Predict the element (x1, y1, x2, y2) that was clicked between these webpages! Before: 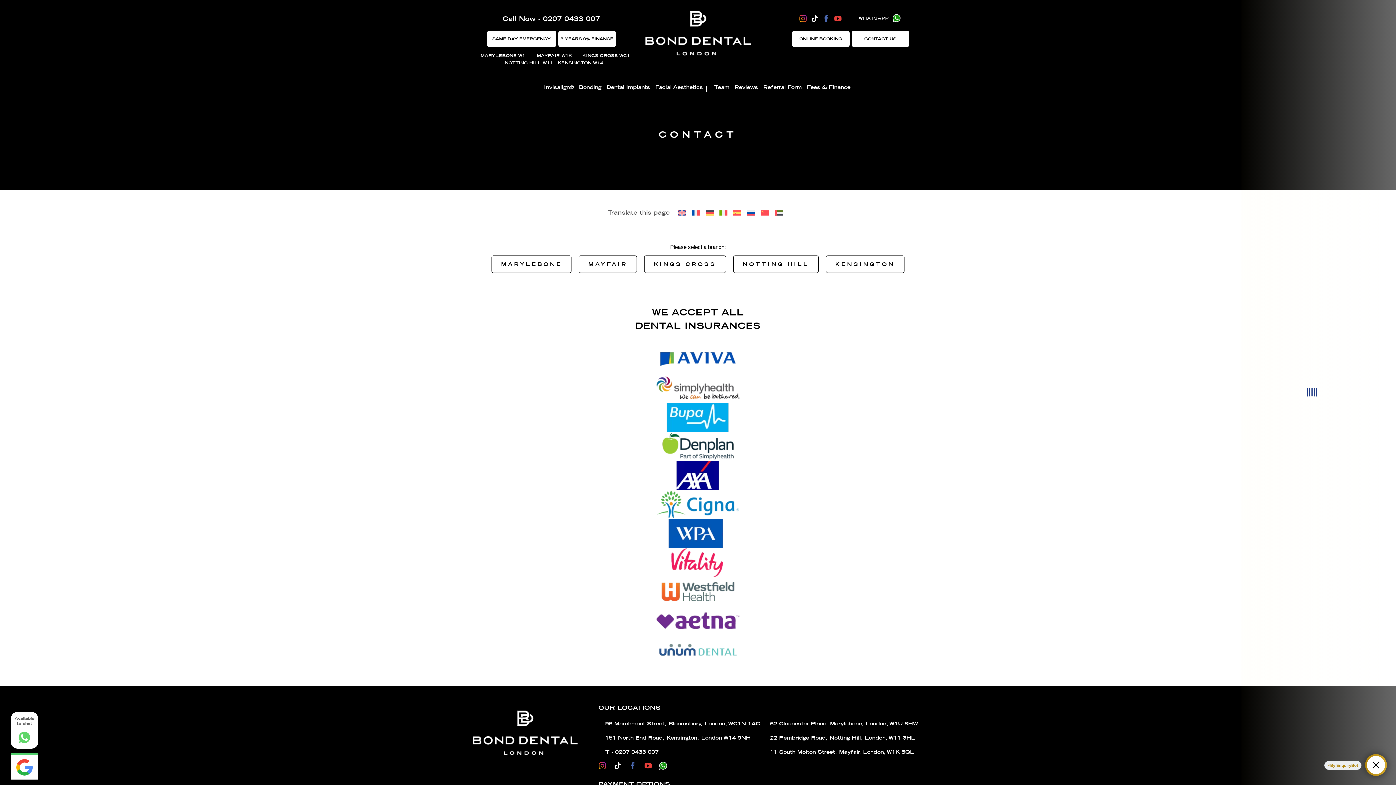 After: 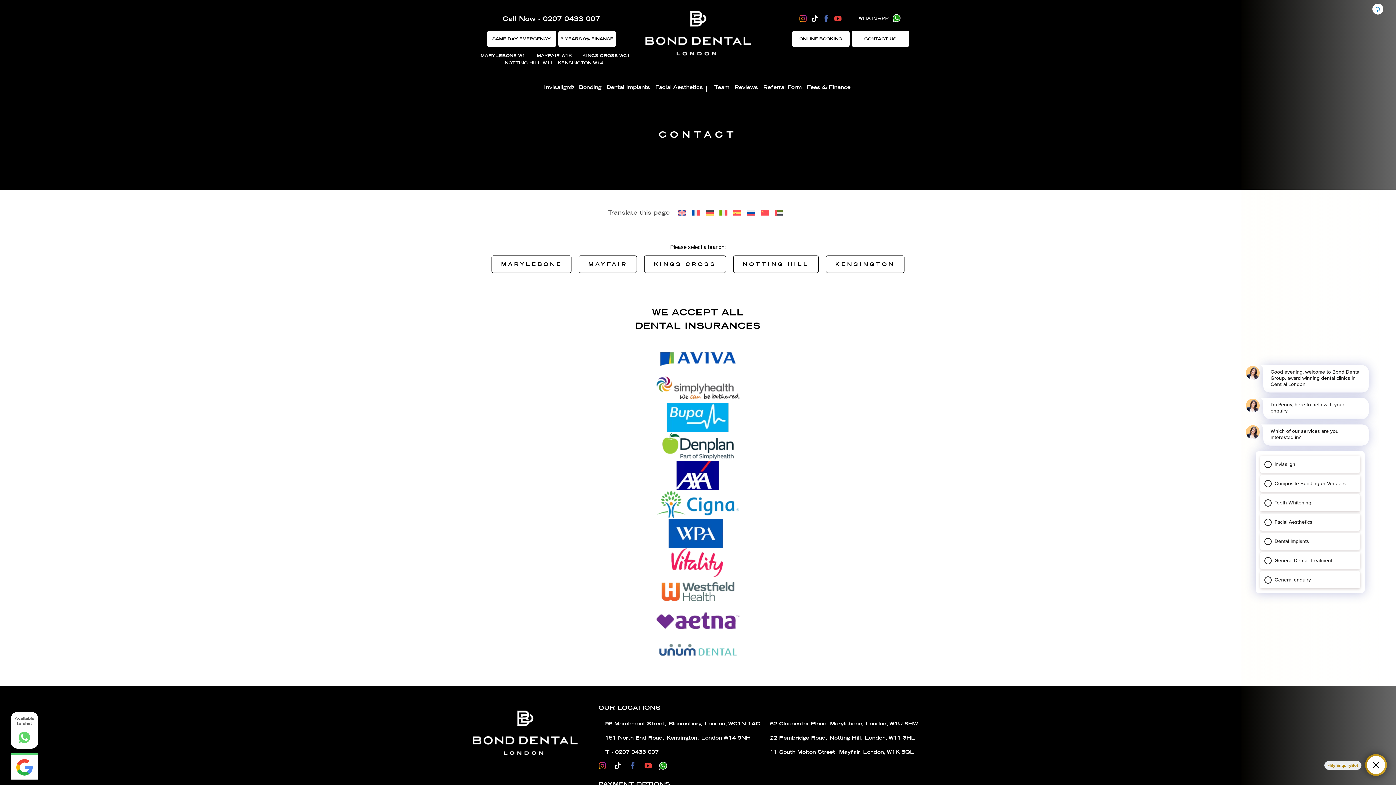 Action: label: CONTACT US bbox: (851, 30, 909, 46)